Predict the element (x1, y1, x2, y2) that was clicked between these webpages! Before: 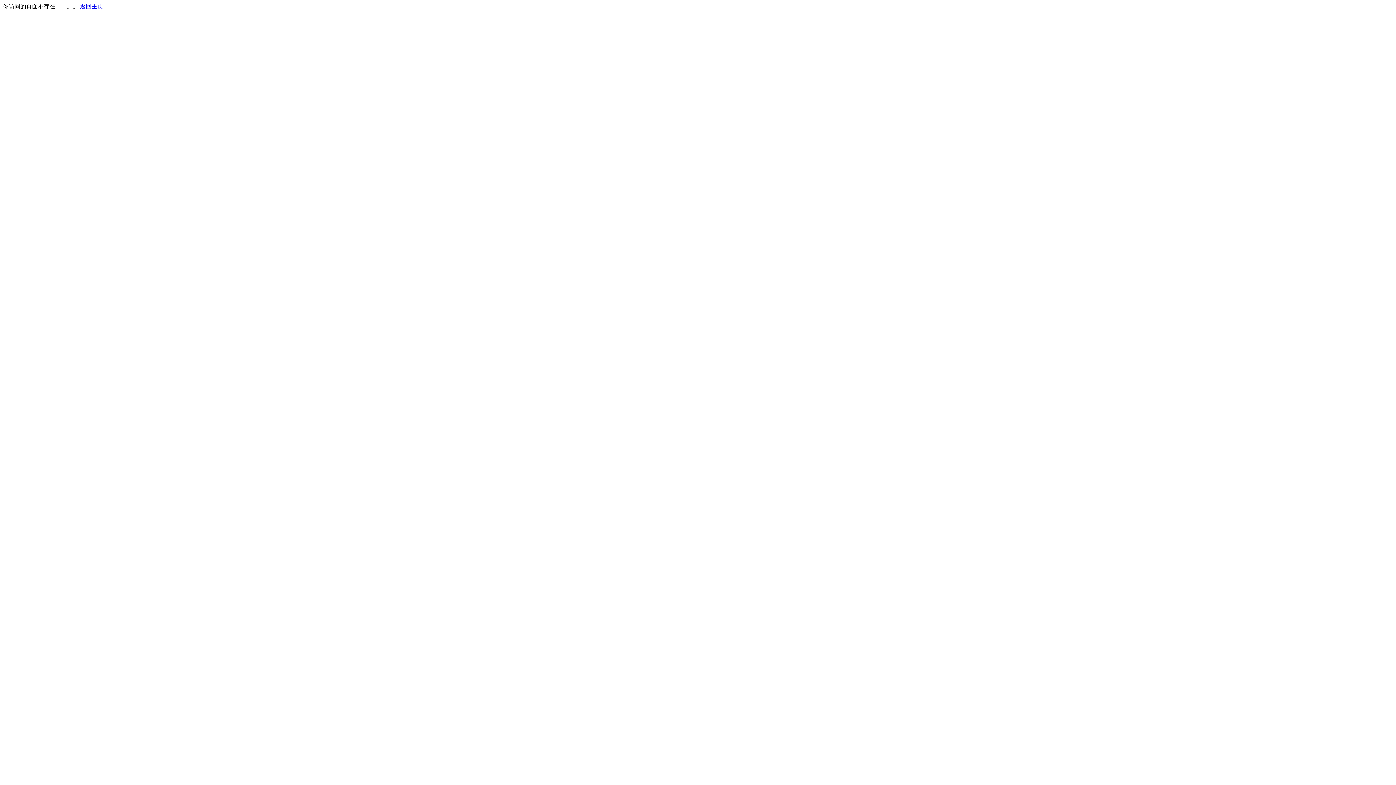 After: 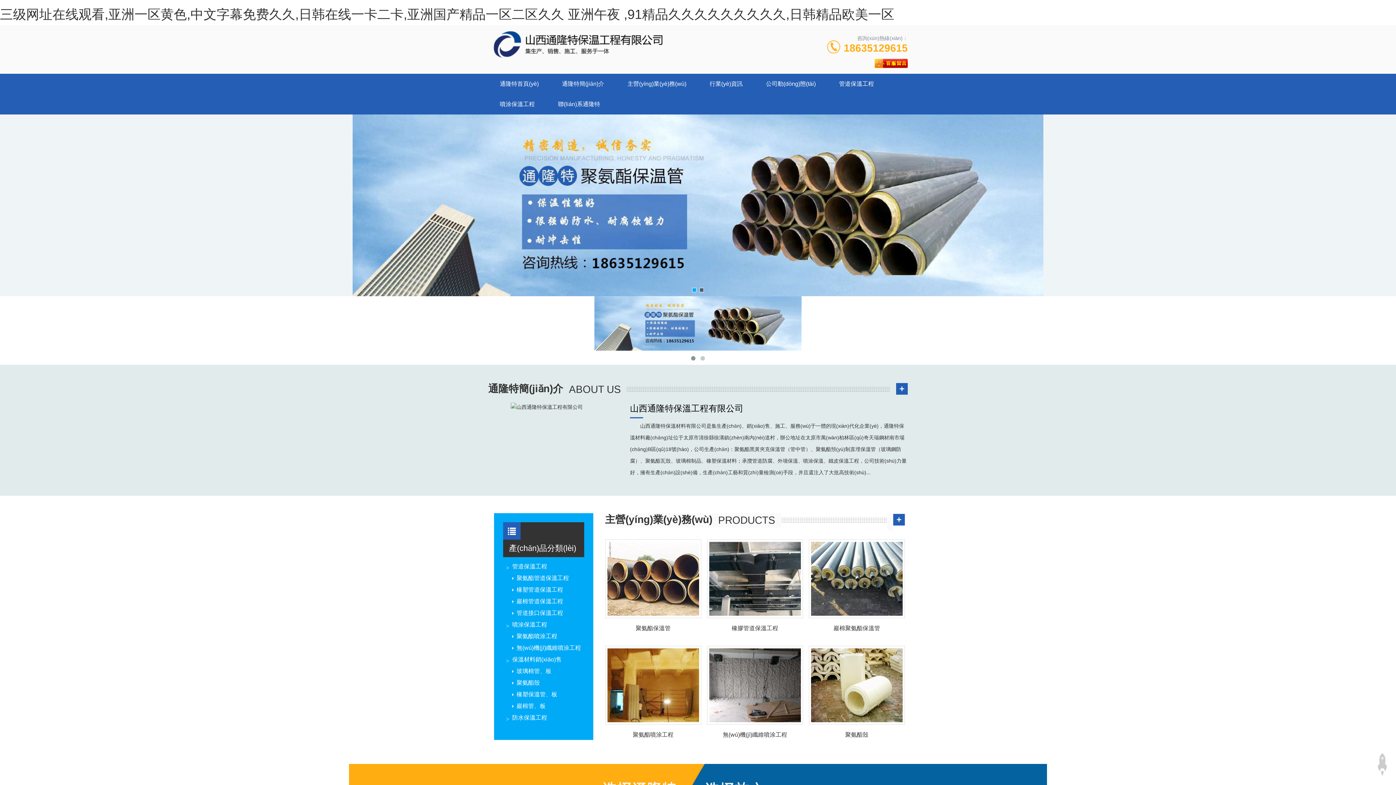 Action: bbox: (80, 3, 103, 9) label: 返回主页